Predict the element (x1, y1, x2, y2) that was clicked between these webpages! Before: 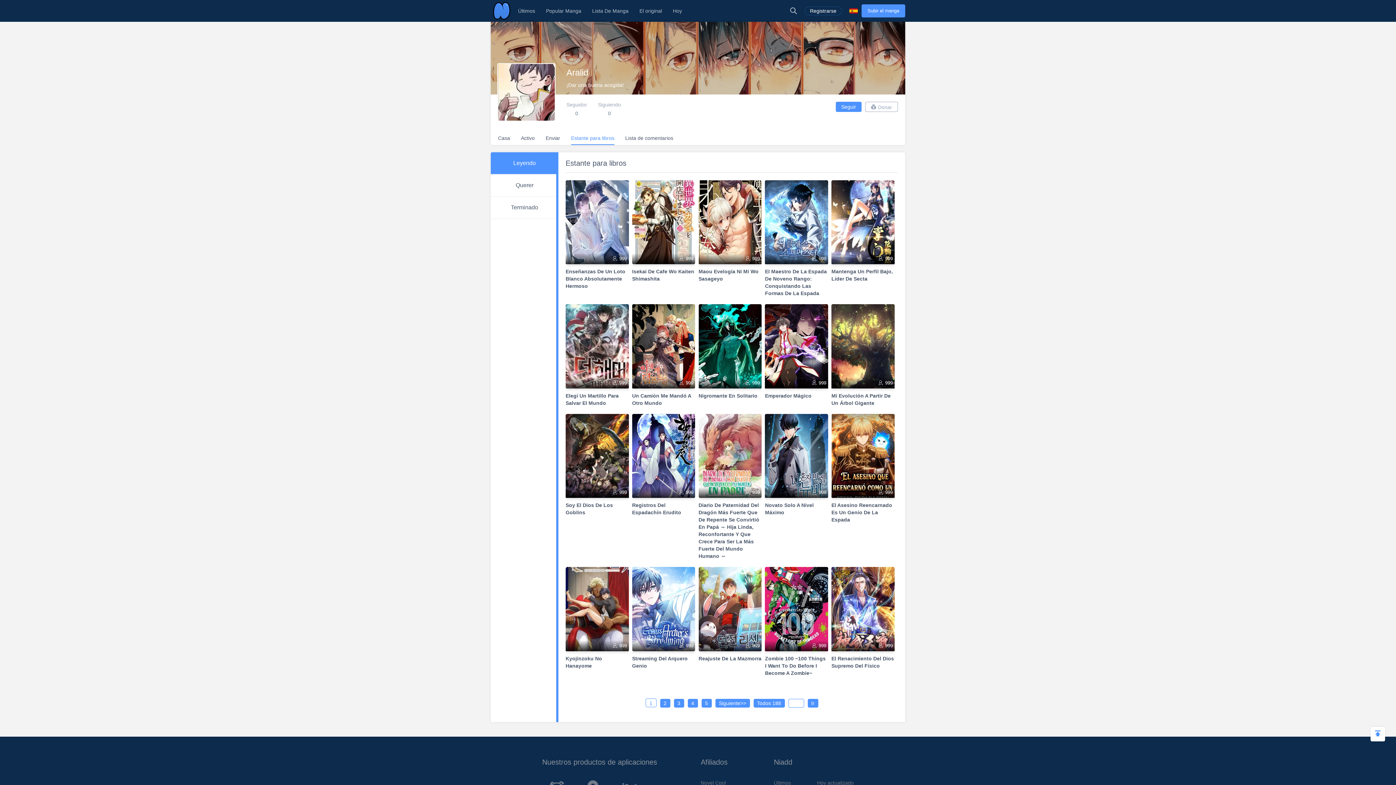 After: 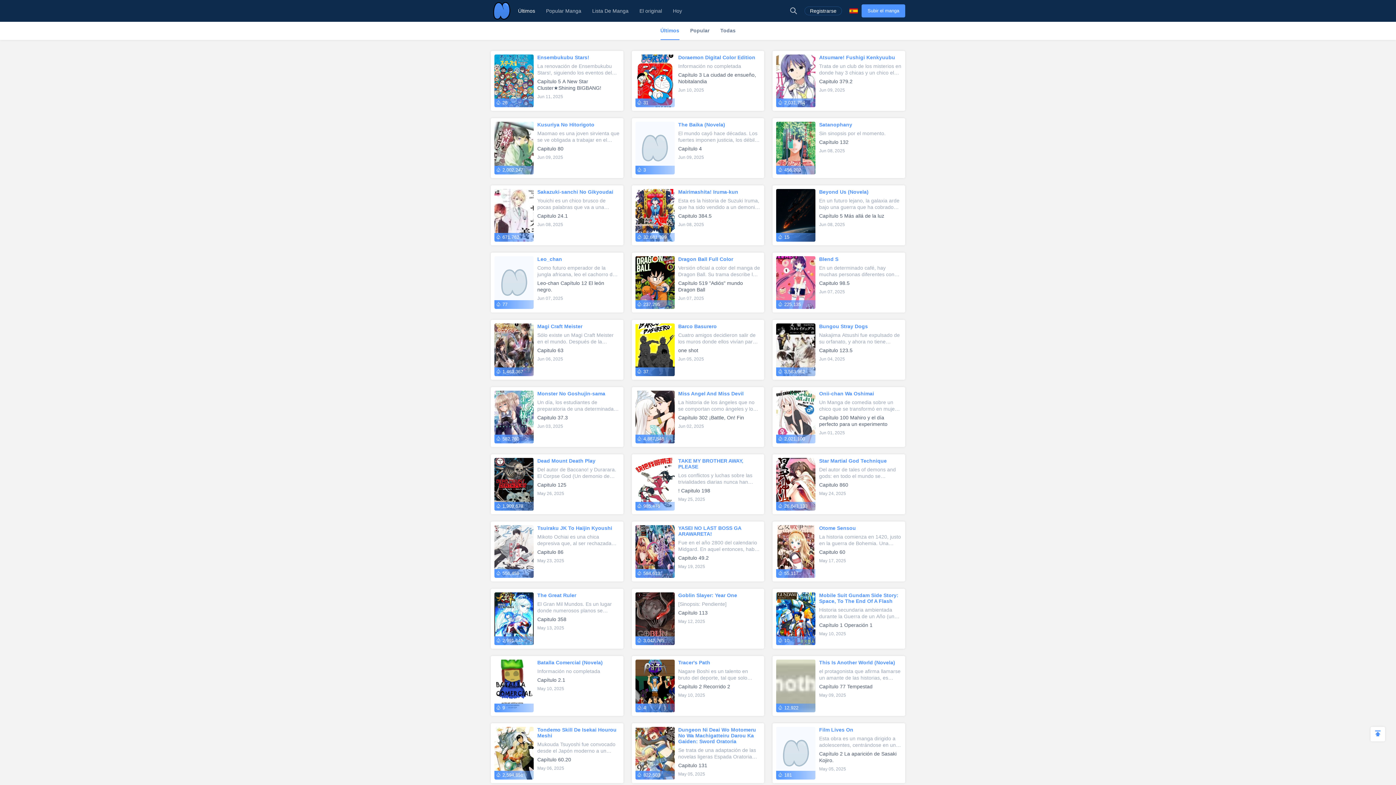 Action: label: Últimos bbox: (512, 0, 540, 21)